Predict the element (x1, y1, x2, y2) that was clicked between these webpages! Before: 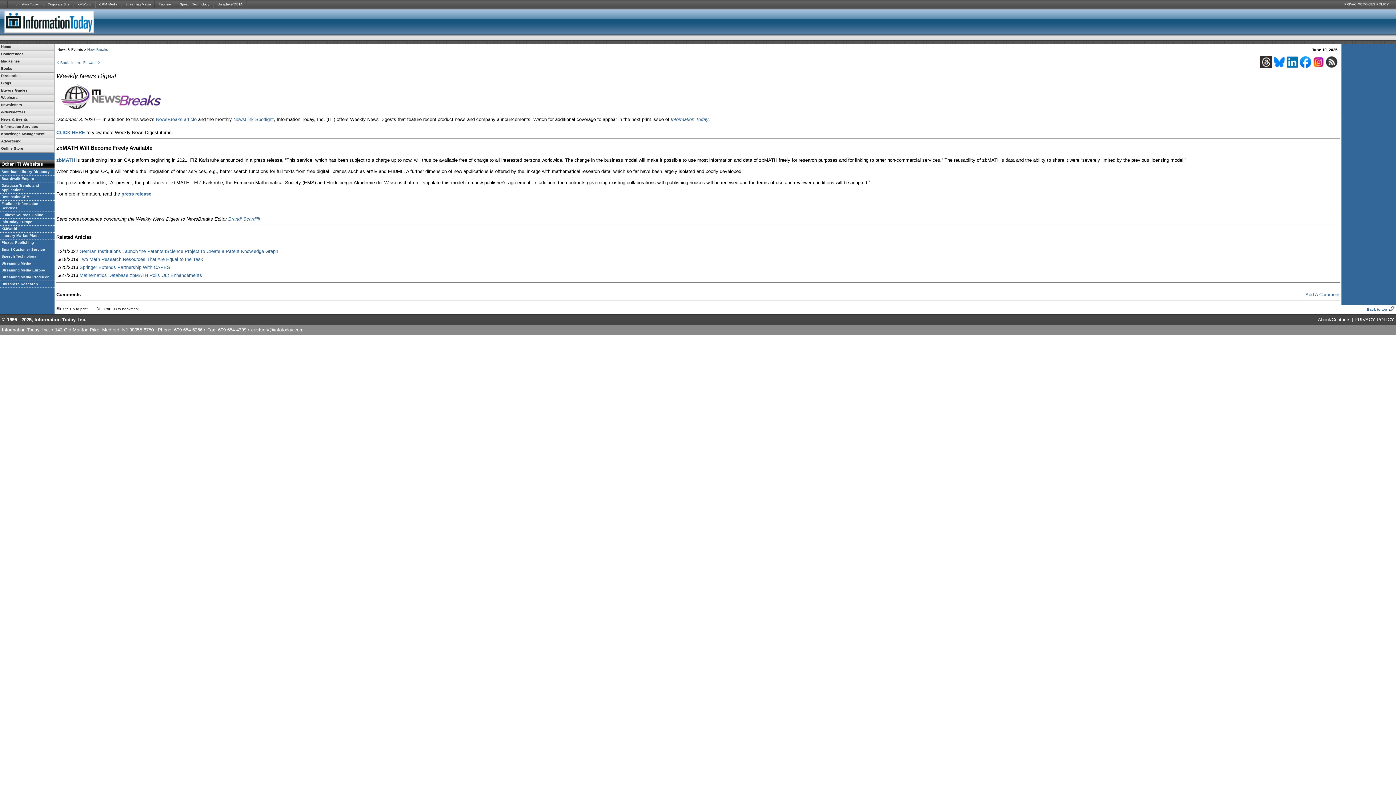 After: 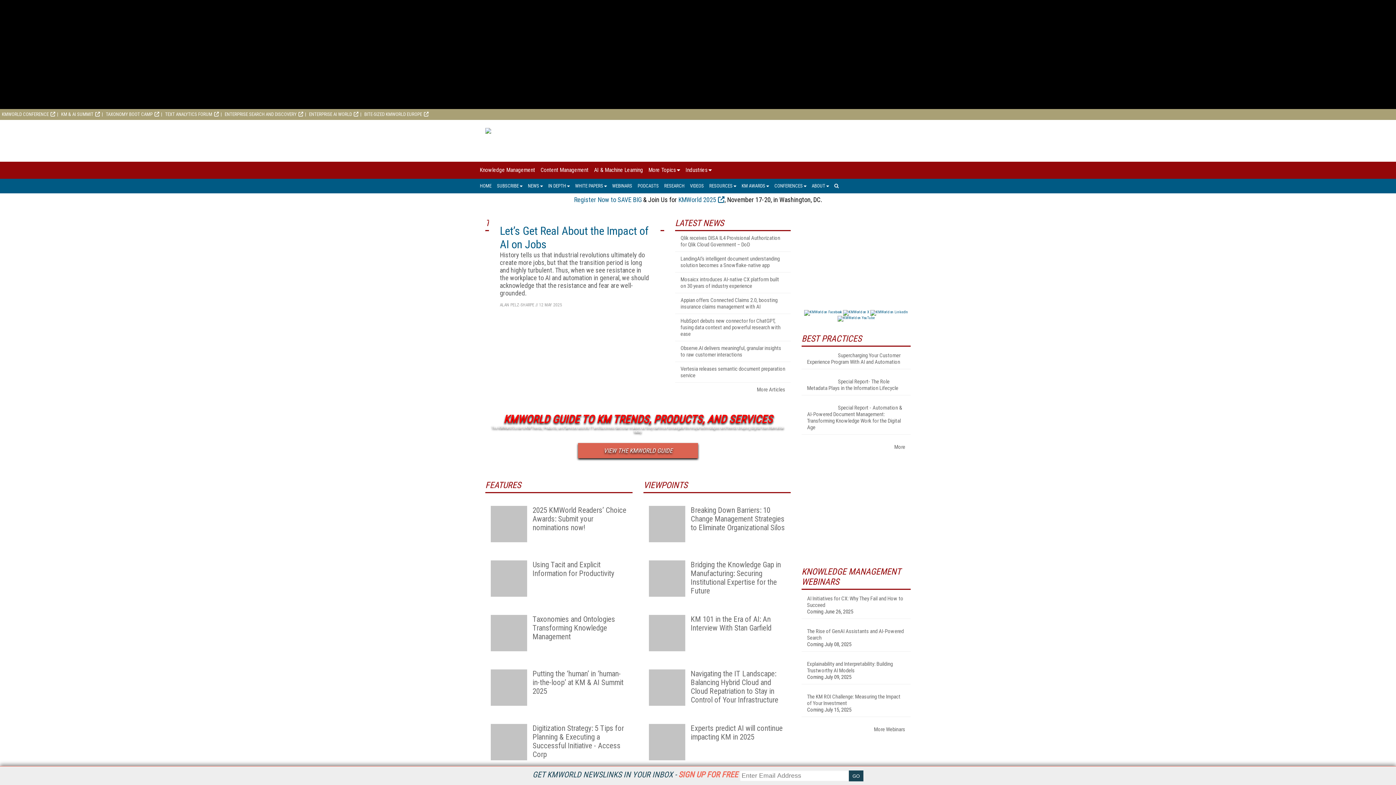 Action: bbox: (0, 130, 54, 137) label: Knowledge Management